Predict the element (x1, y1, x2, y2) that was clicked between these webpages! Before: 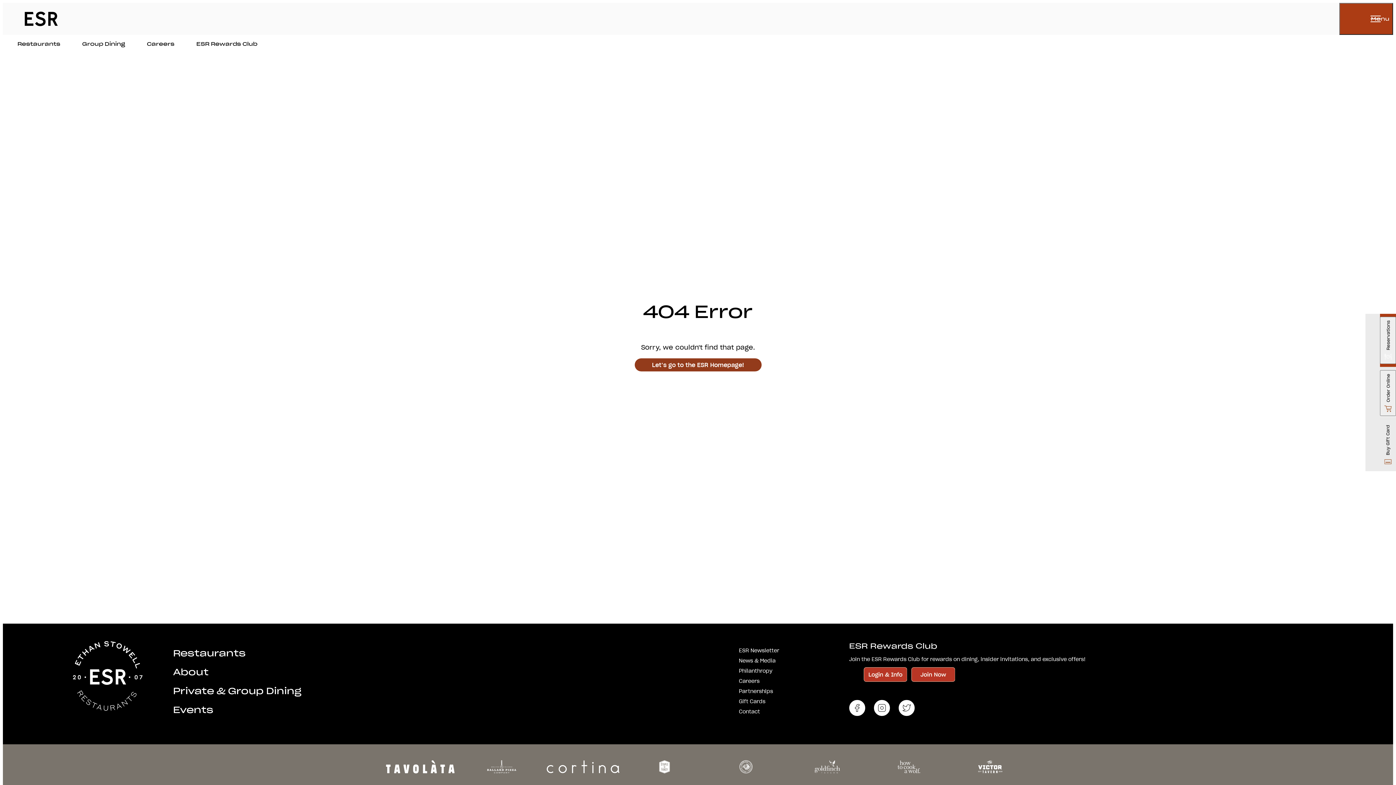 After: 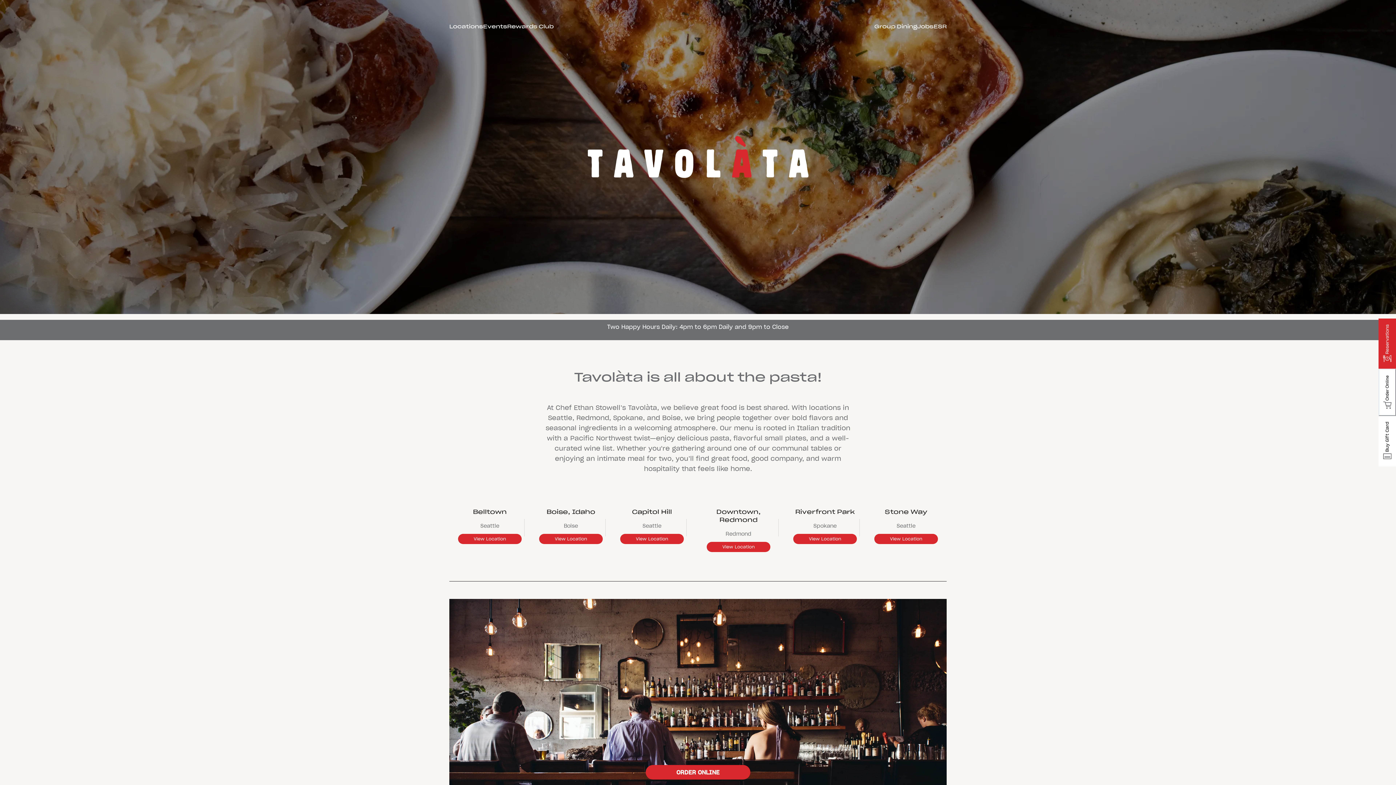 Action: bbox: (384, 760, 456, 773)